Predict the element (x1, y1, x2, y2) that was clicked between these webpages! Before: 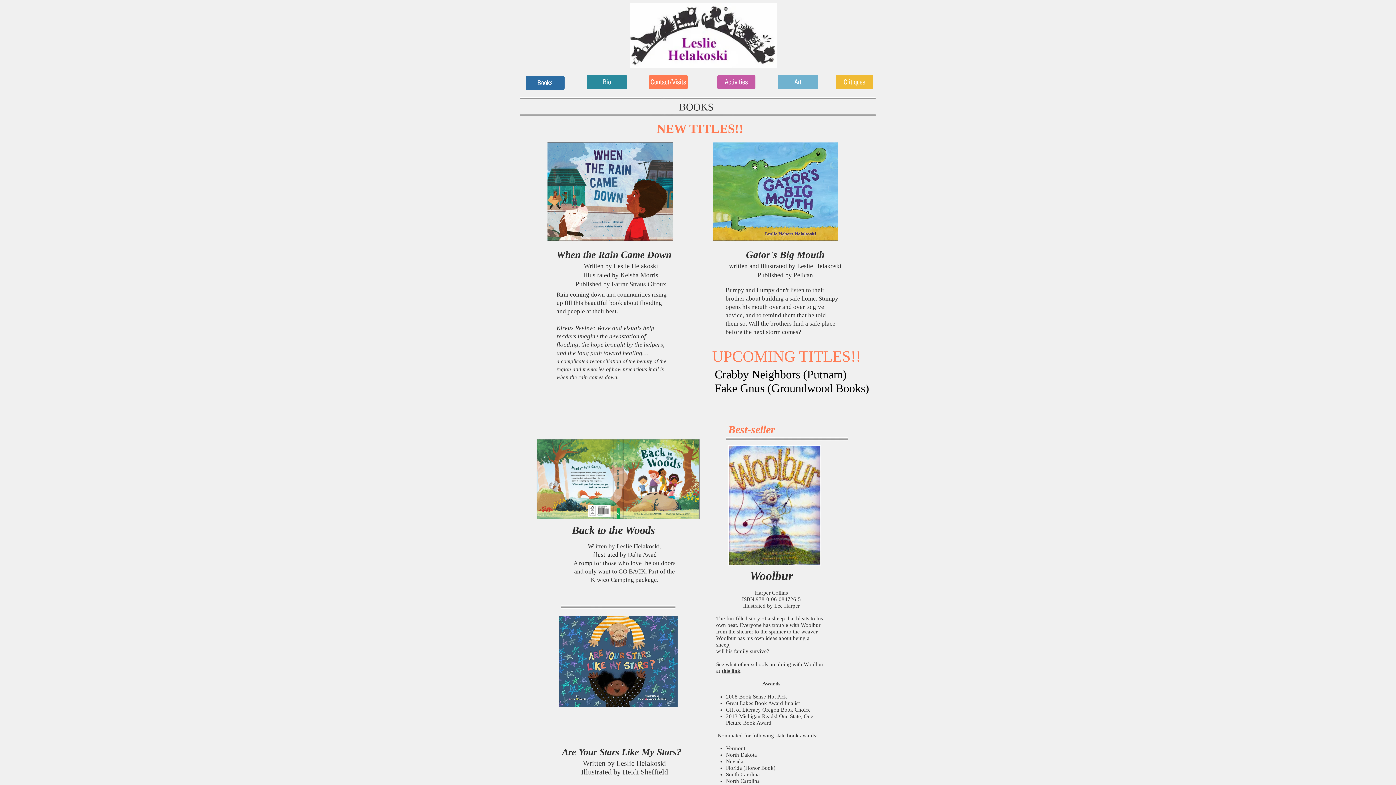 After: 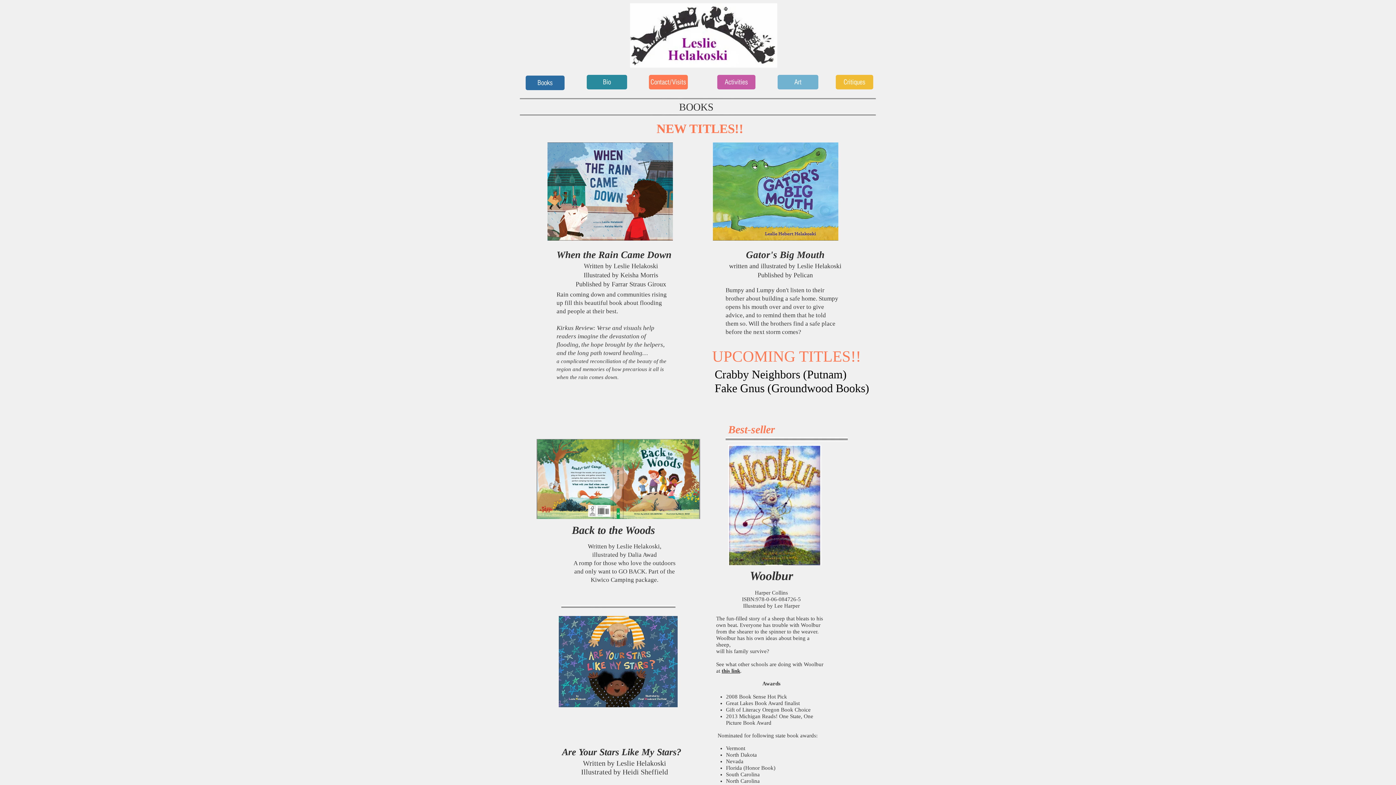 Action: label: this link bbox: (721, 668, 740, 674)